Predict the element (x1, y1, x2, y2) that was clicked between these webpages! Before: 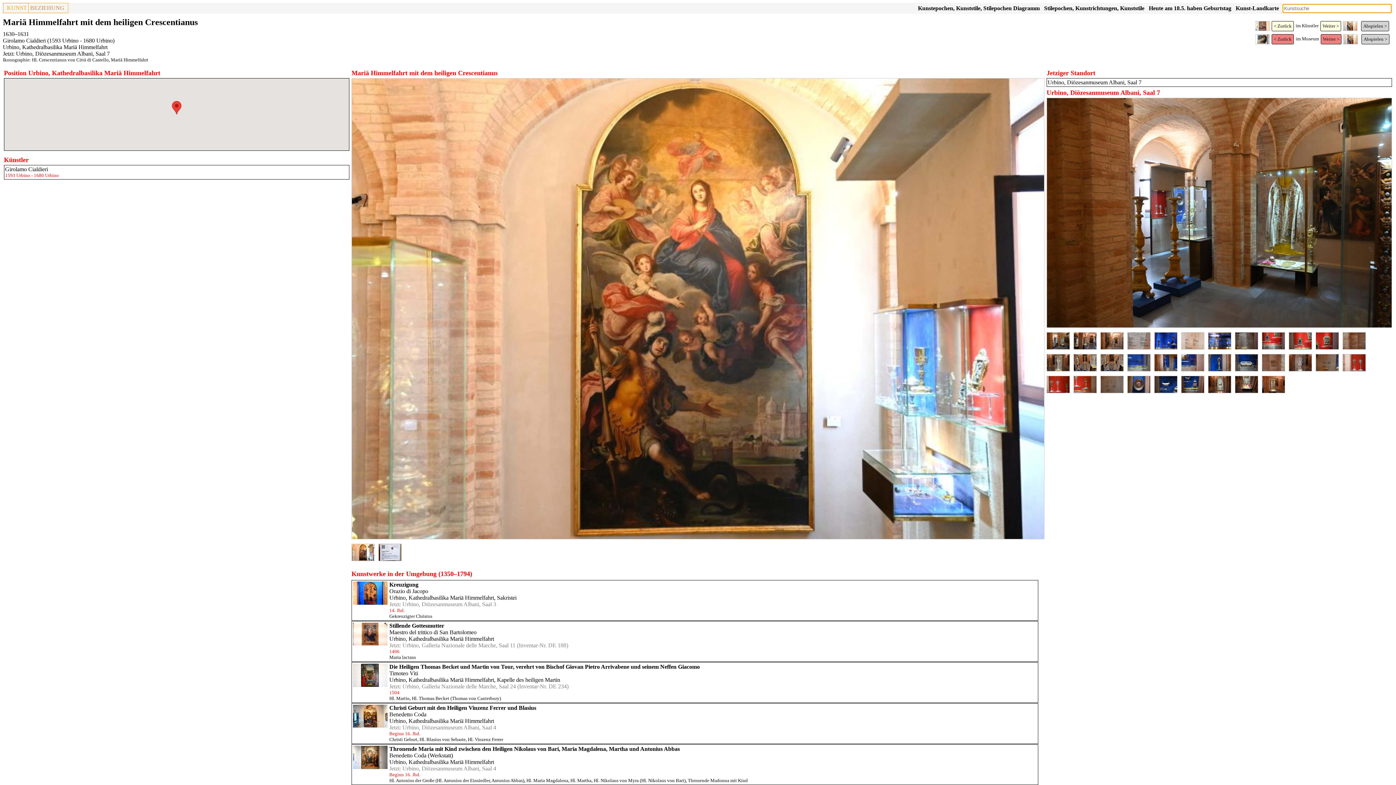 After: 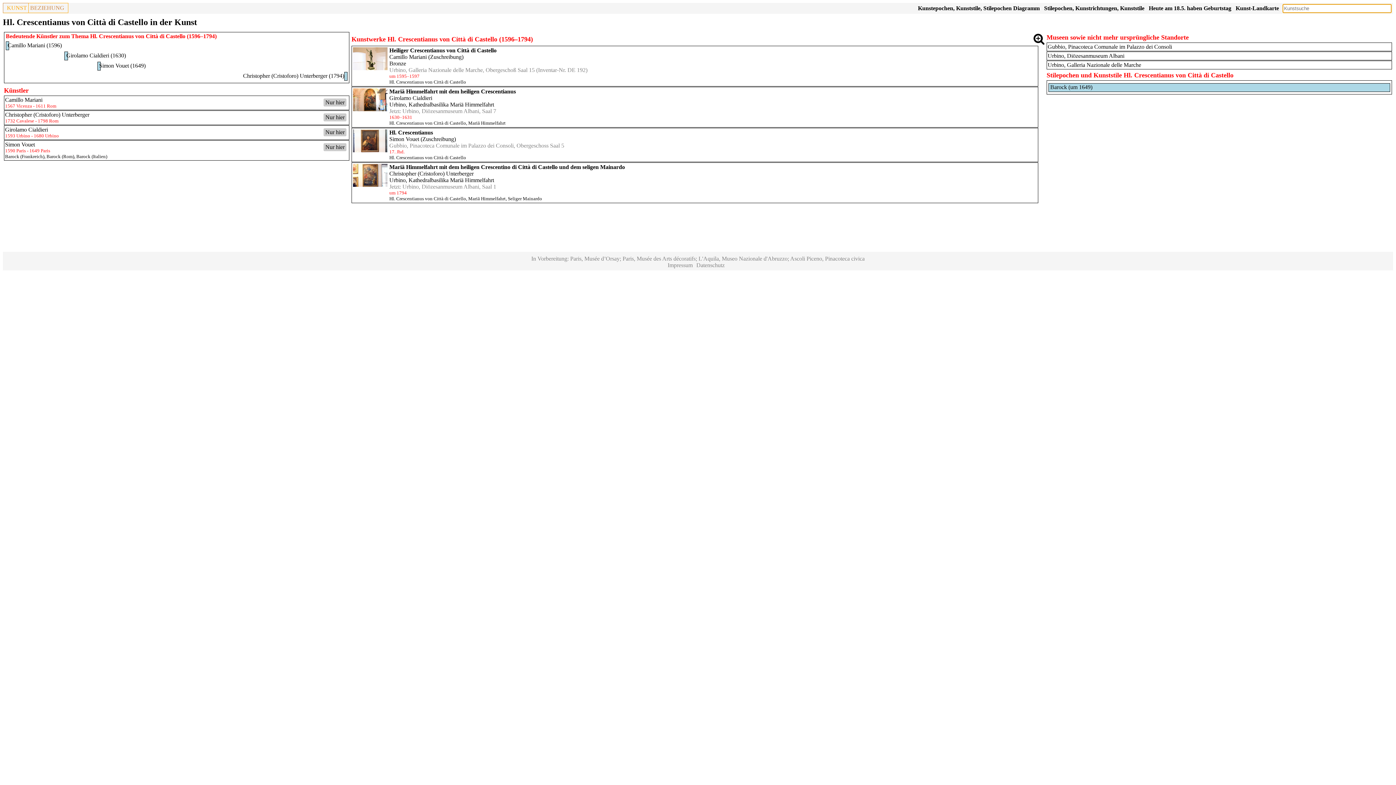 Action: label: Hl. Crescentianus von Città di Castello bbox: (32, 57, 108, 62)